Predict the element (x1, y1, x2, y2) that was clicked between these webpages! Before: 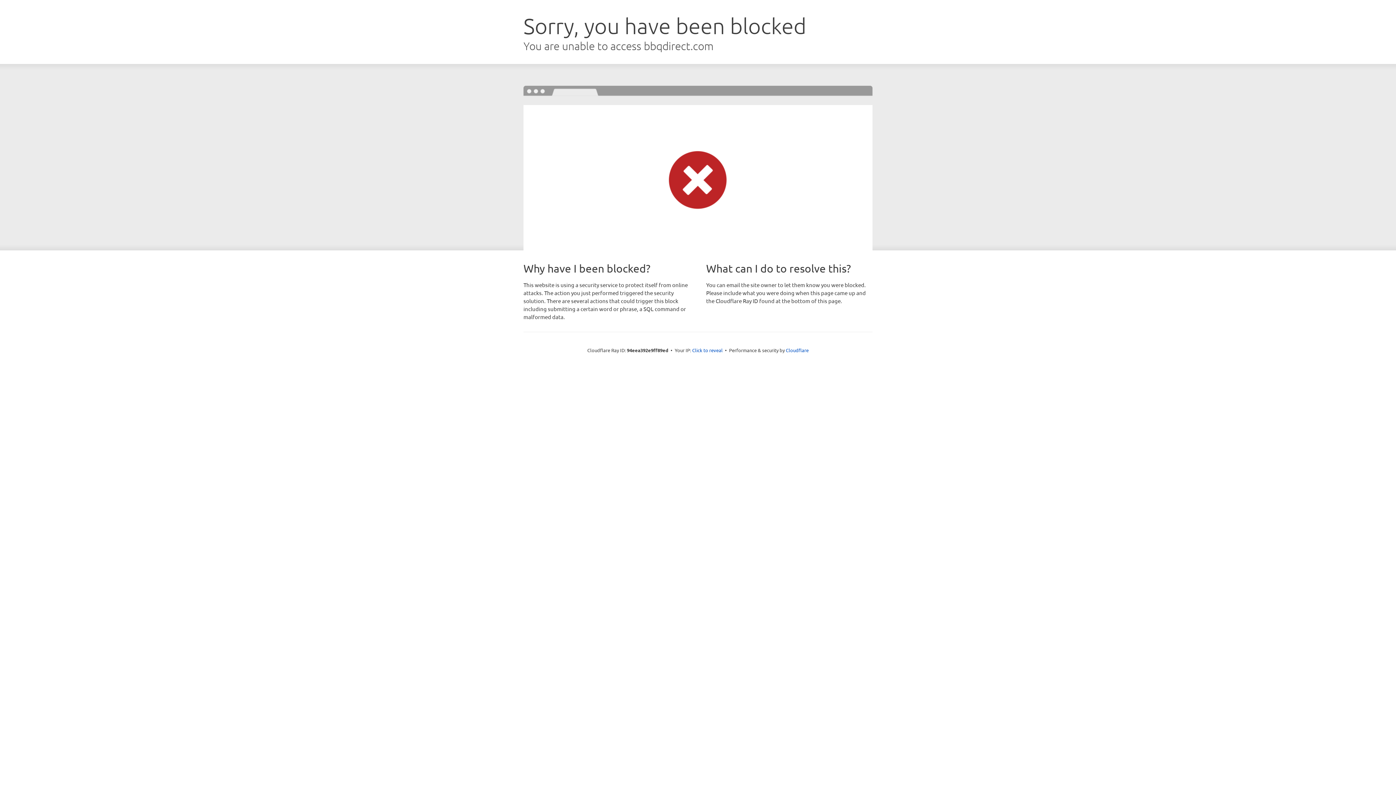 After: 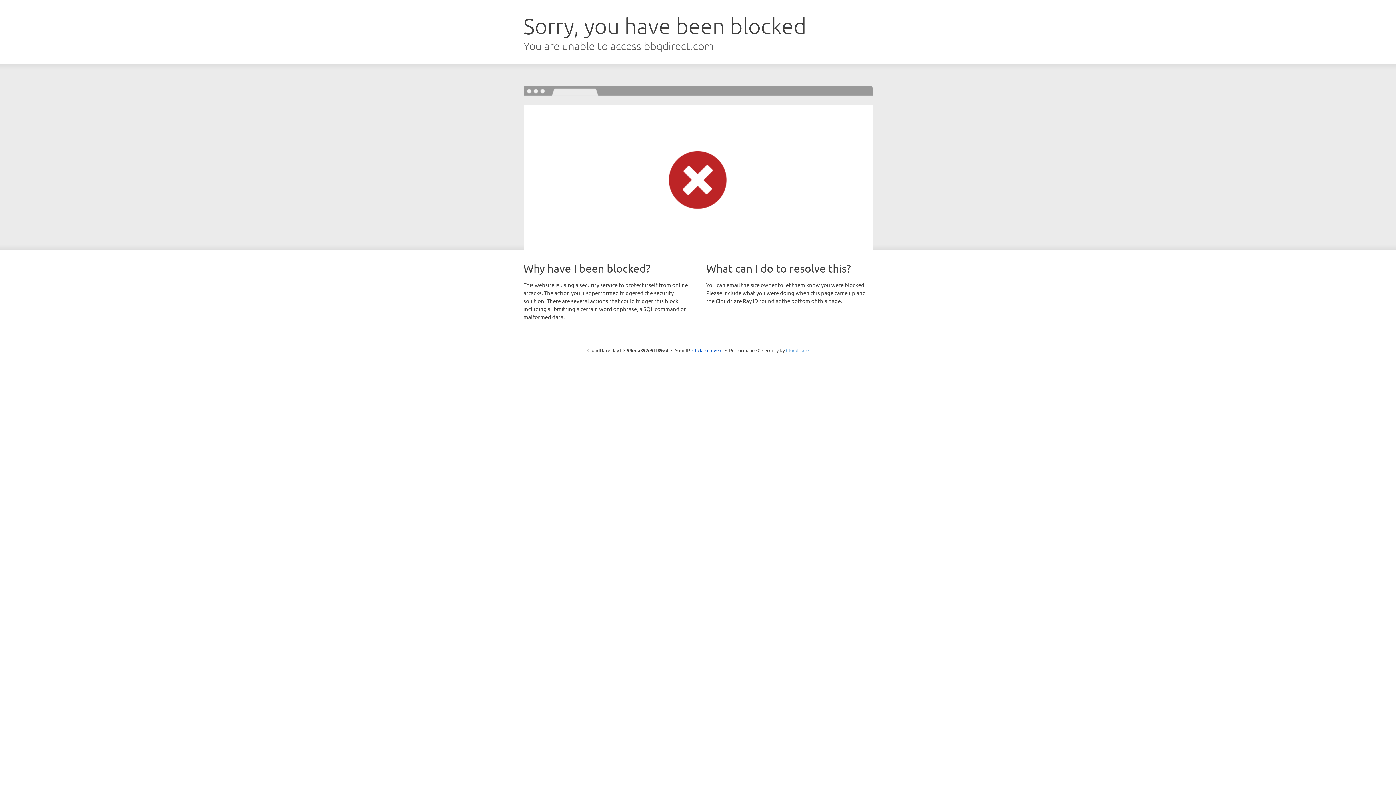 Action: bbox: (786, 347, 808, 353) label: Cloudflare